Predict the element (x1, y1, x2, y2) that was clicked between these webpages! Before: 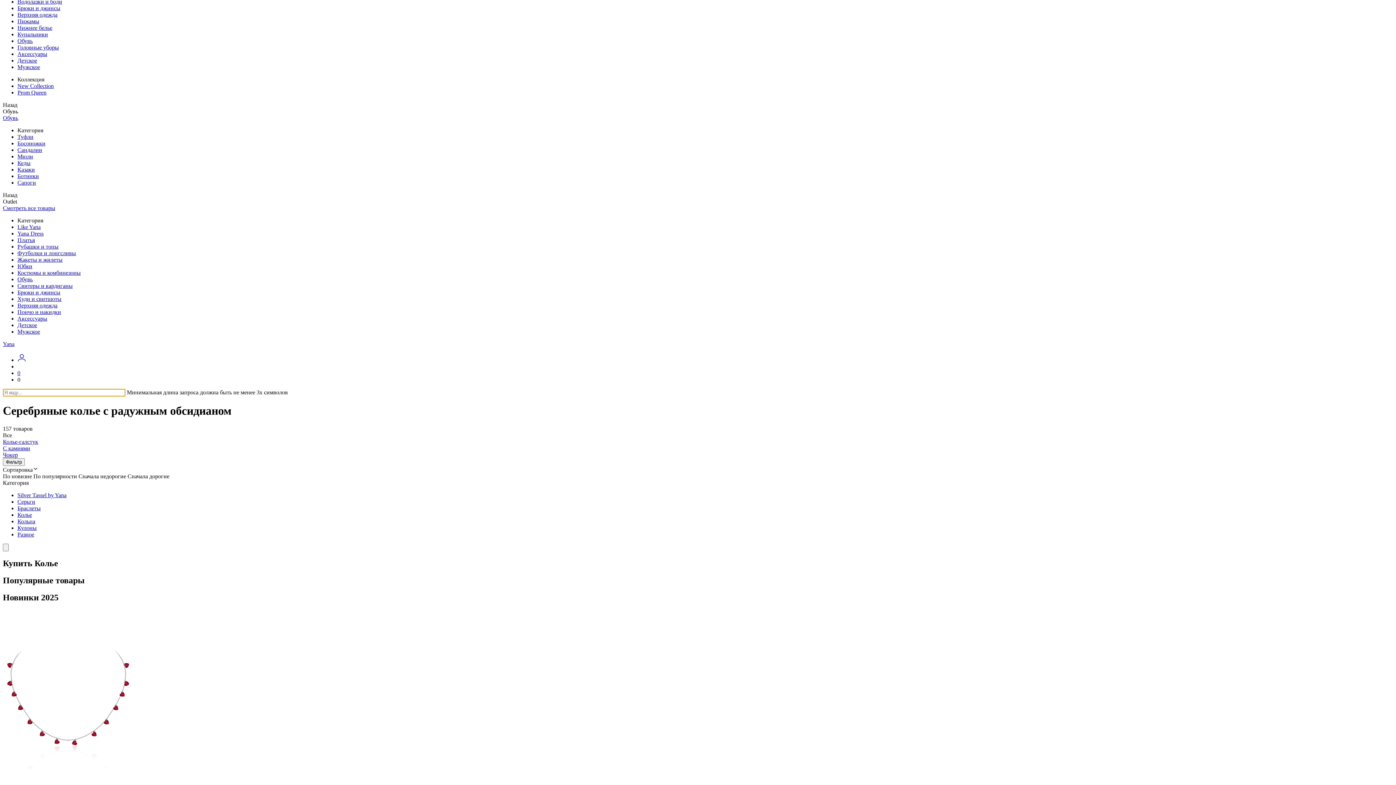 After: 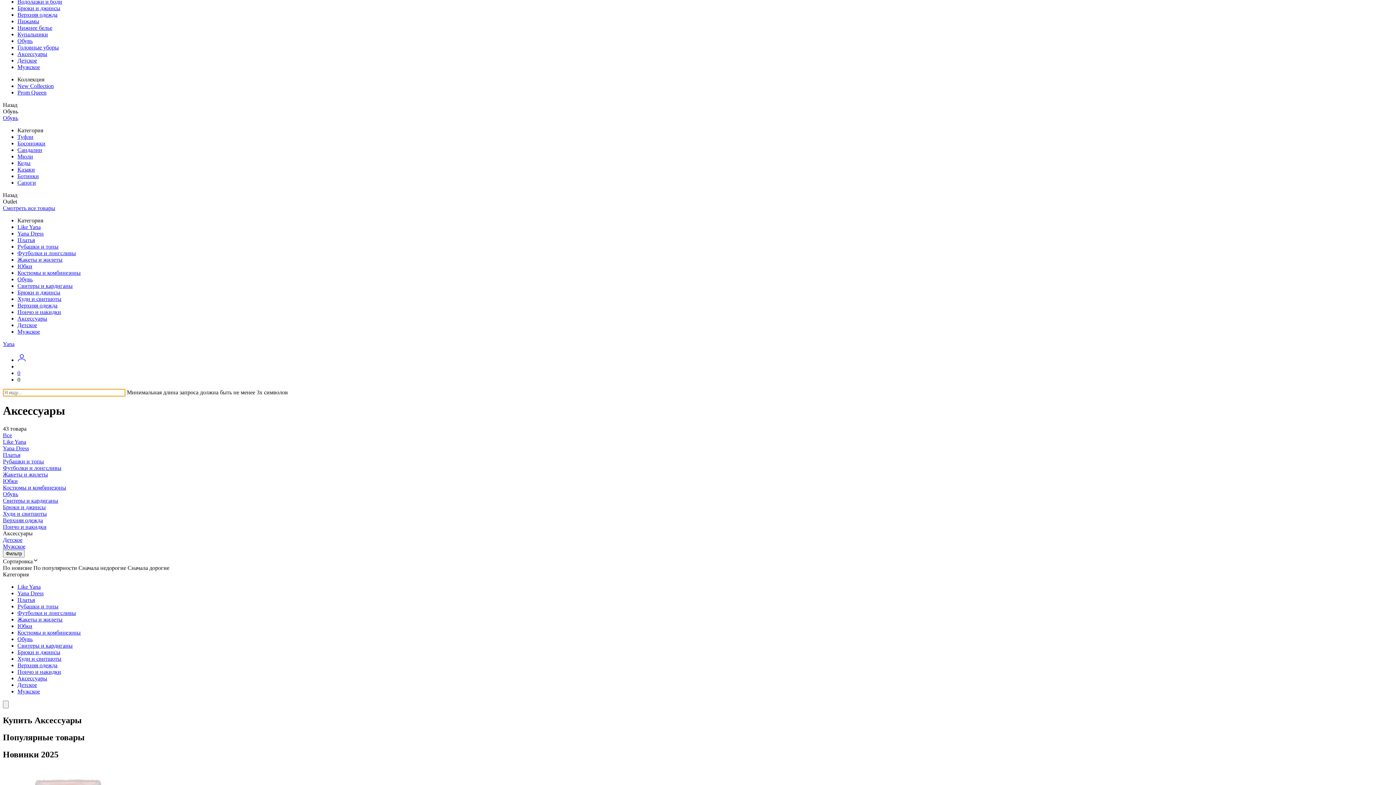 Action: label: Аксессуары bbox: (17, 315, 47, 321)